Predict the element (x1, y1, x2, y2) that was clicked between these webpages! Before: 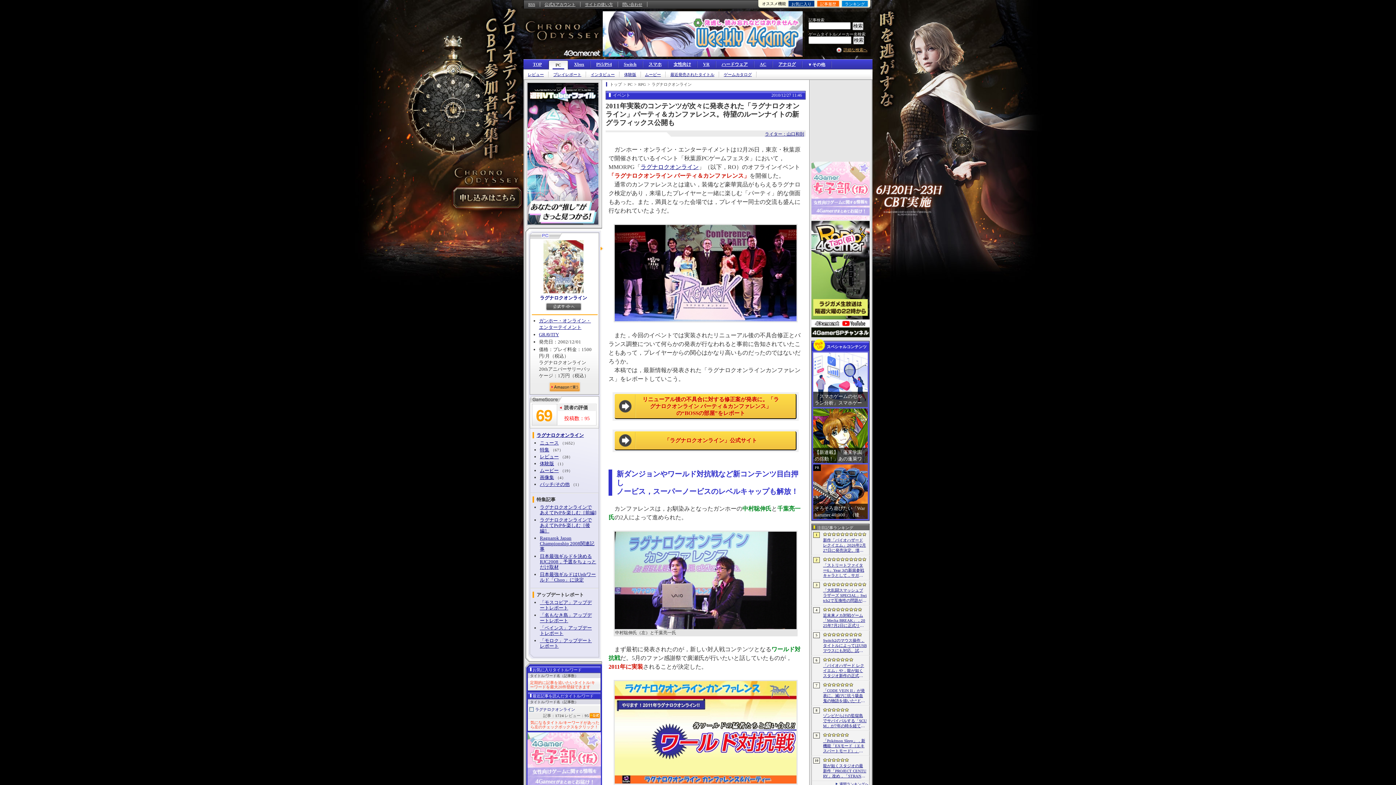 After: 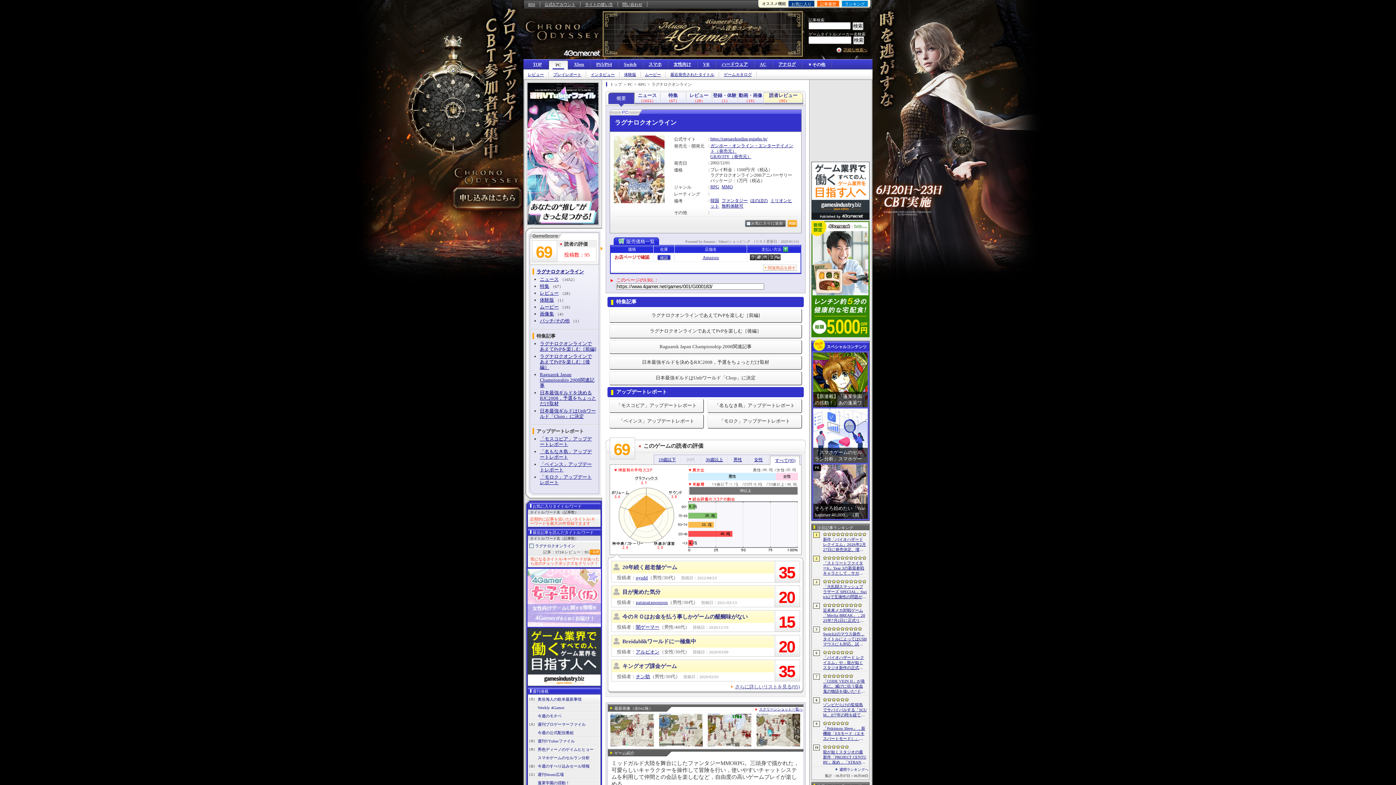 Action: label: ラグナロクオンライン bbox: (536, 432, 584, 438)